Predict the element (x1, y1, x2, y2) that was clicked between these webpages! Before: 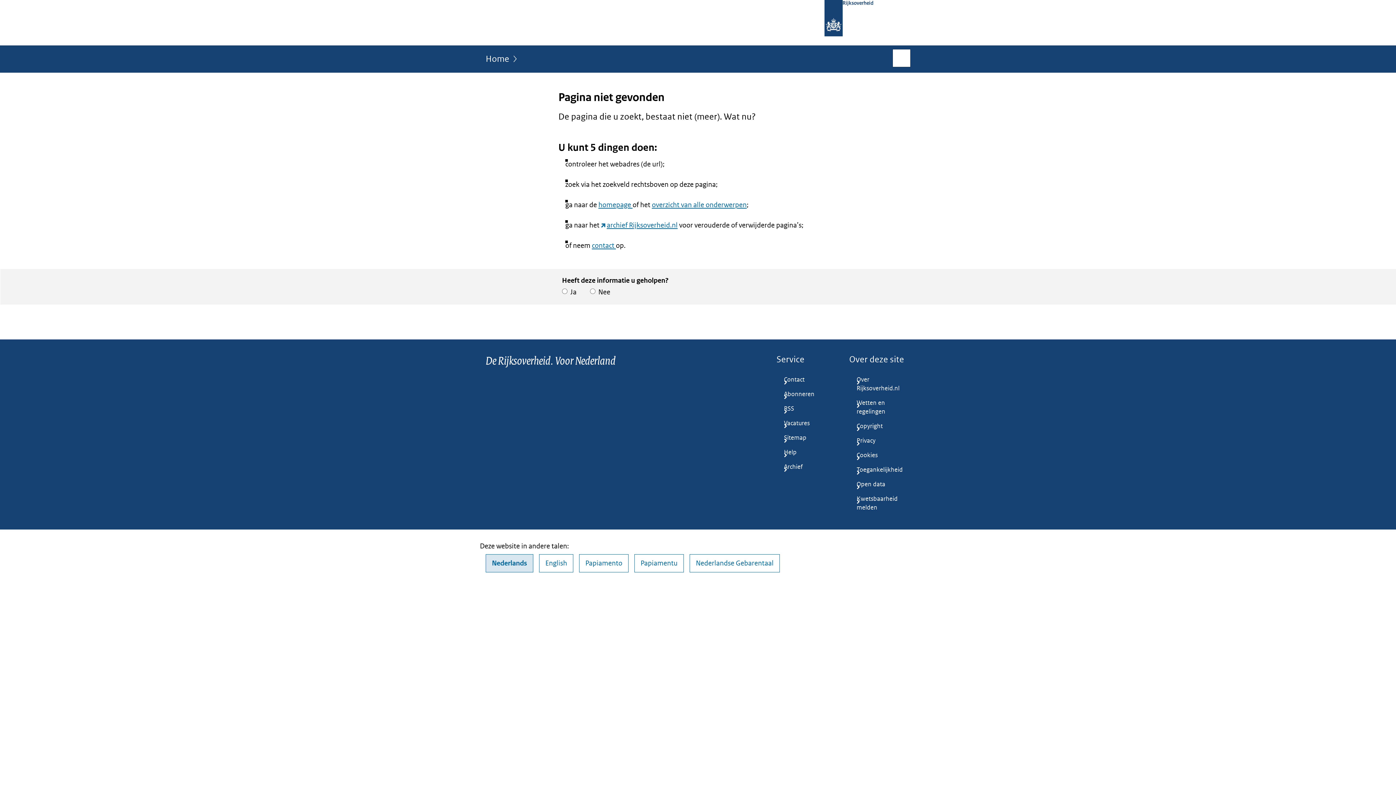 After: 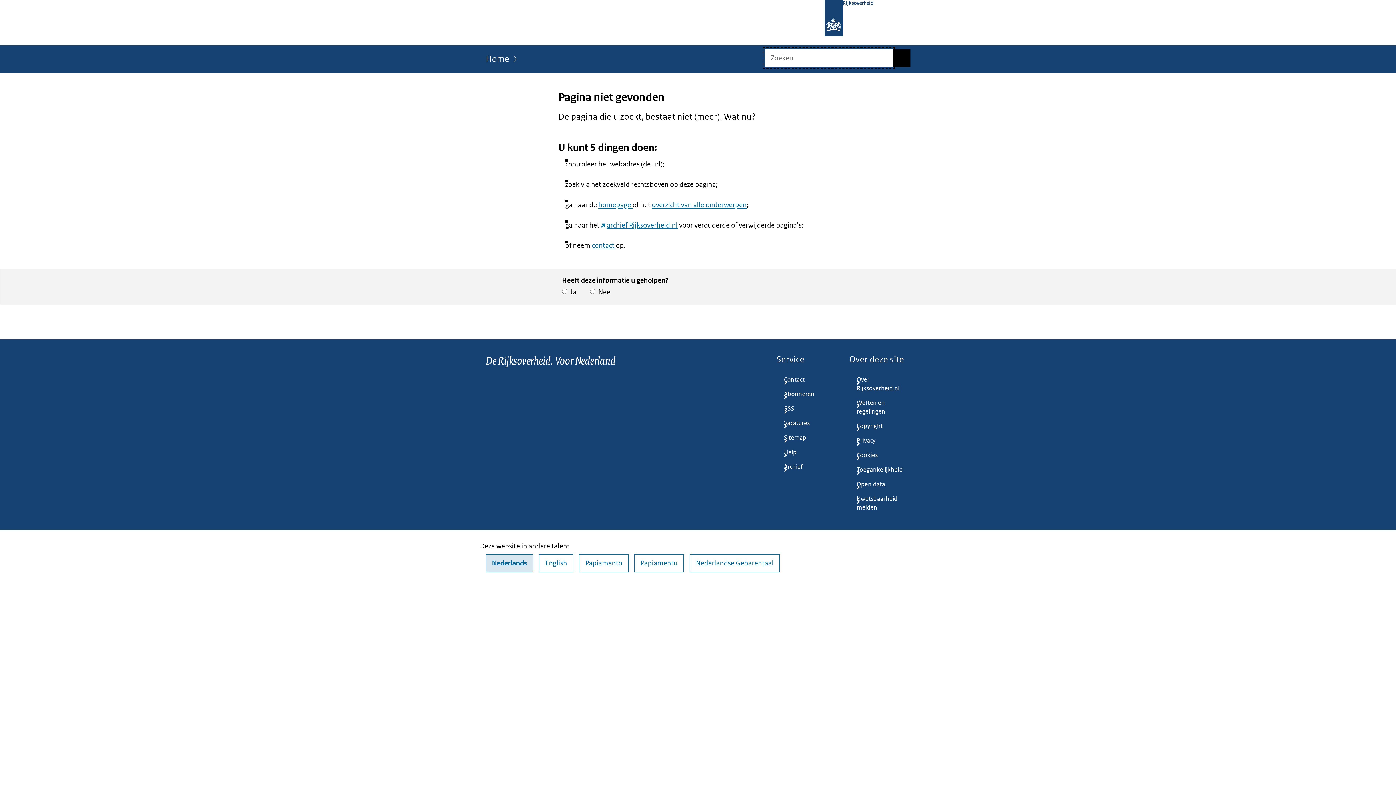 Action: label: Open zoekveld bbox: (893, 49, 910, 66)